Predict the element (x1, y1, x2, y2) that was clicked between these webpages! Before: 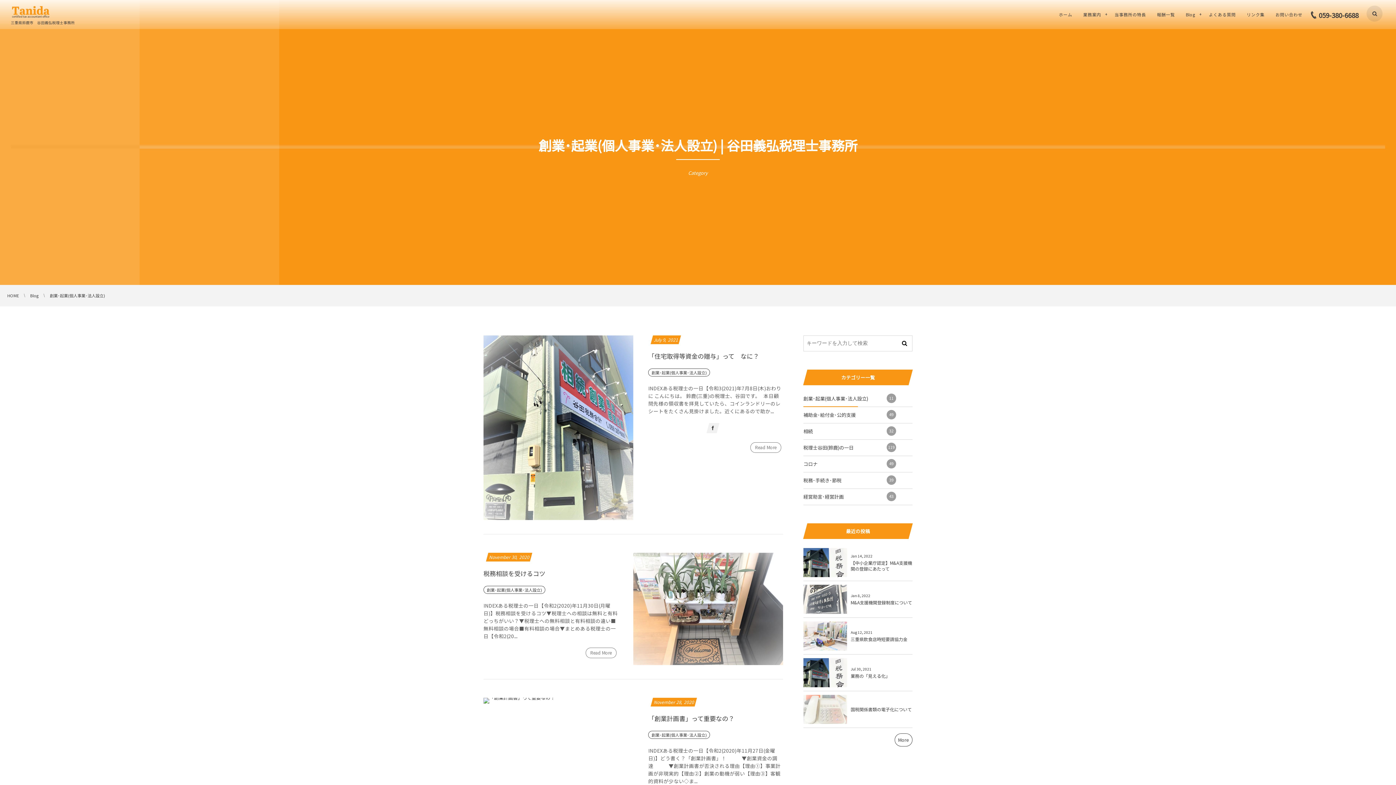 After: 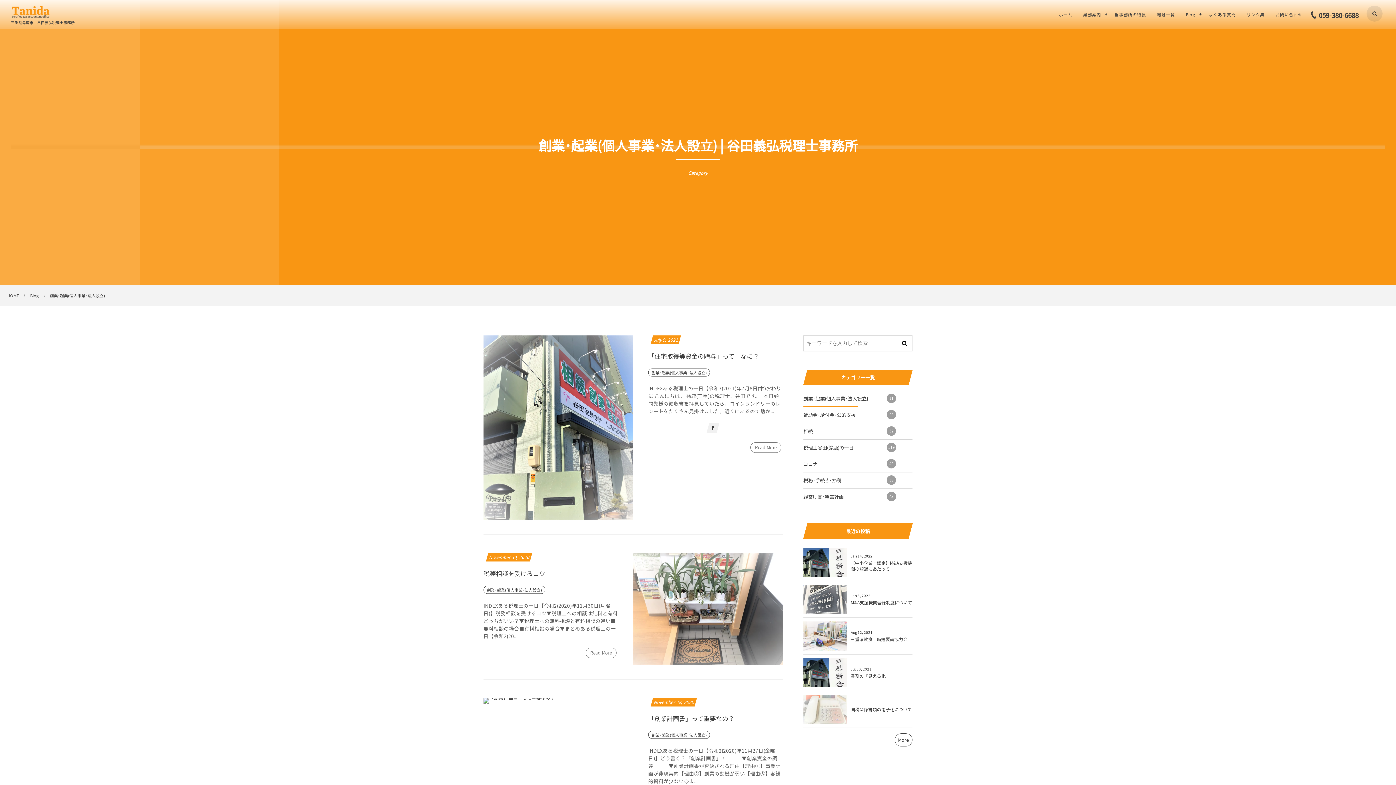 Action: bbox: (483, 586, 545, 594) label: 創業･起業(個人事業･法人設立)